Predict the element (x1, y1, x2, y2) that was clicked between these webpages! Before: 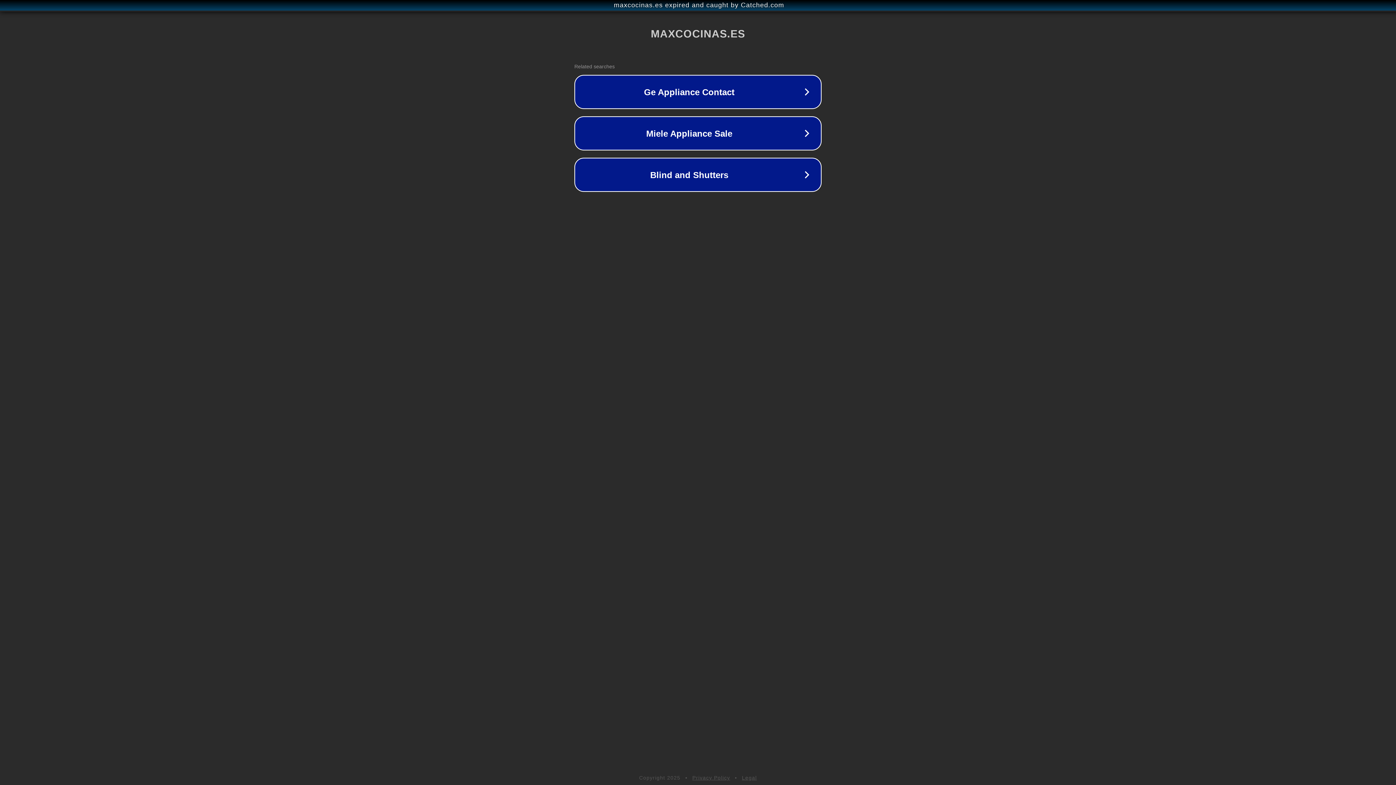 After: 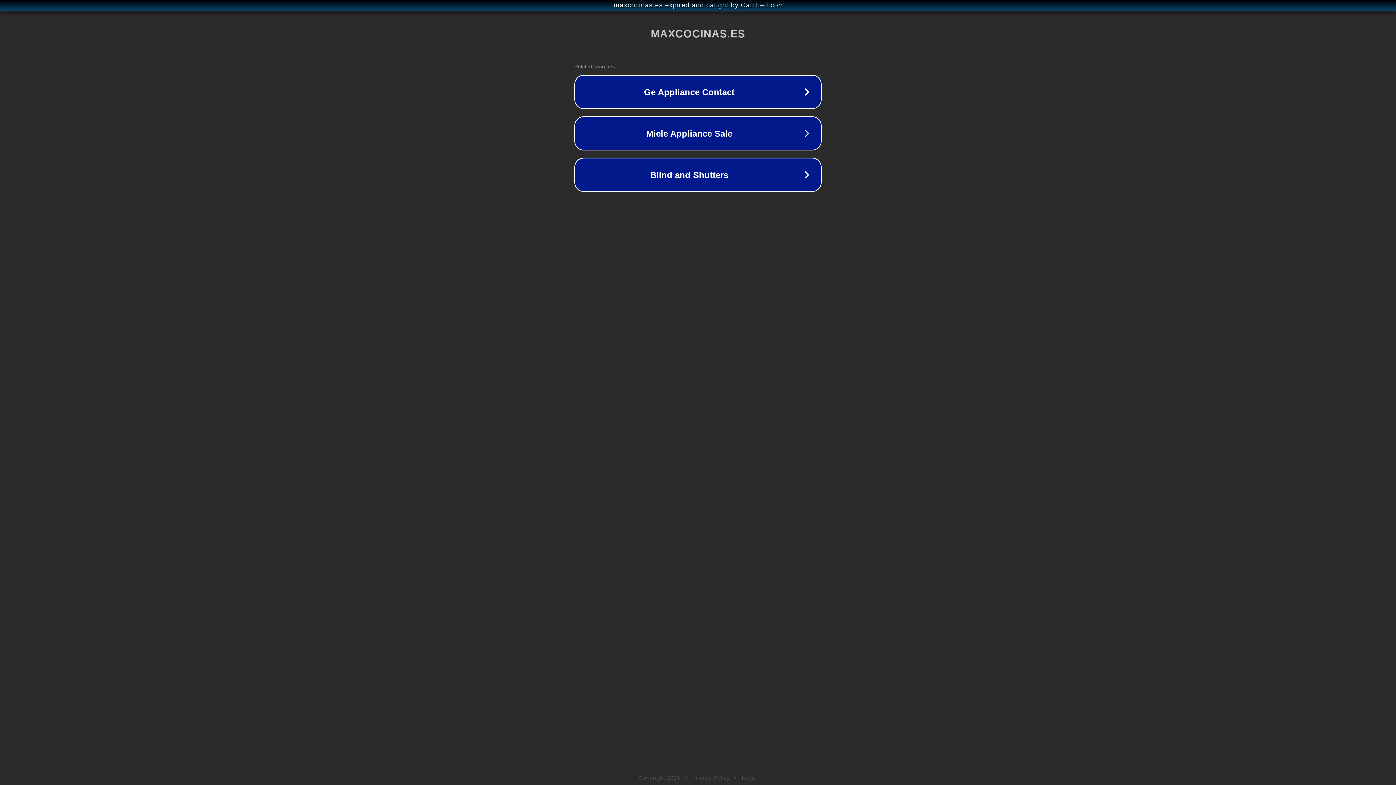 Action: bbox: (692, 775, 730, 781) label: Privacy Policy